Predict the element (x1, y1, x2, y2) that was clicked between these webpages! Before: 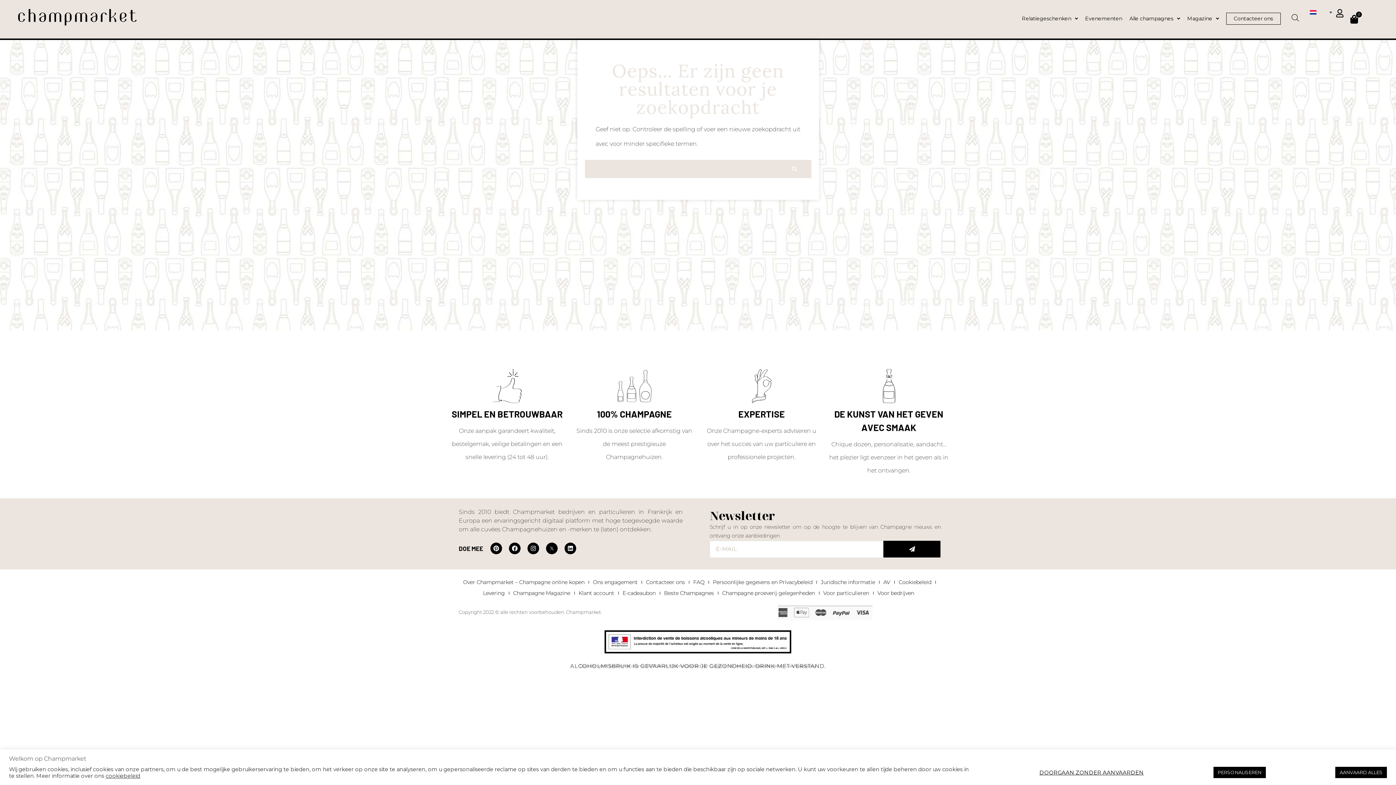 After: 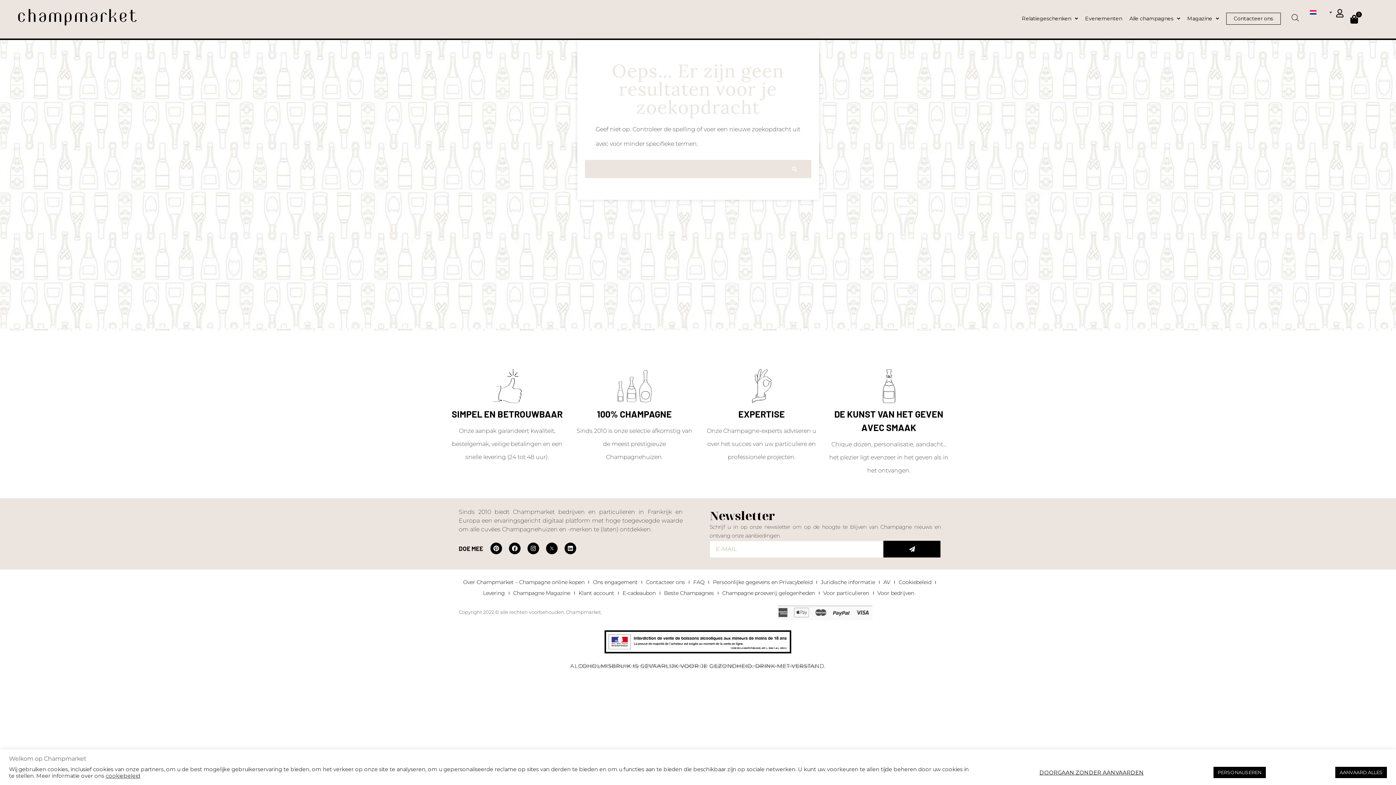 Action: bbox: (1284, 9, 1291, 28)